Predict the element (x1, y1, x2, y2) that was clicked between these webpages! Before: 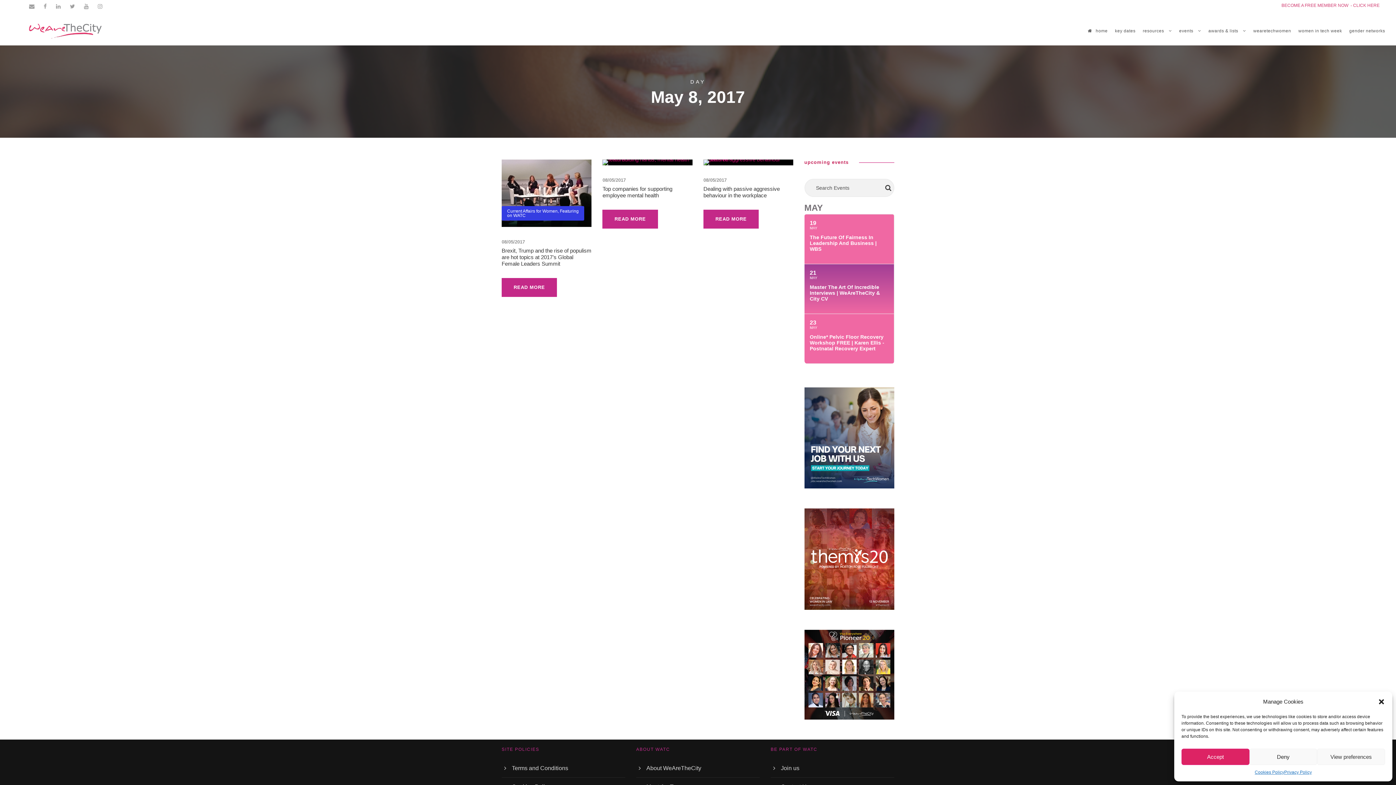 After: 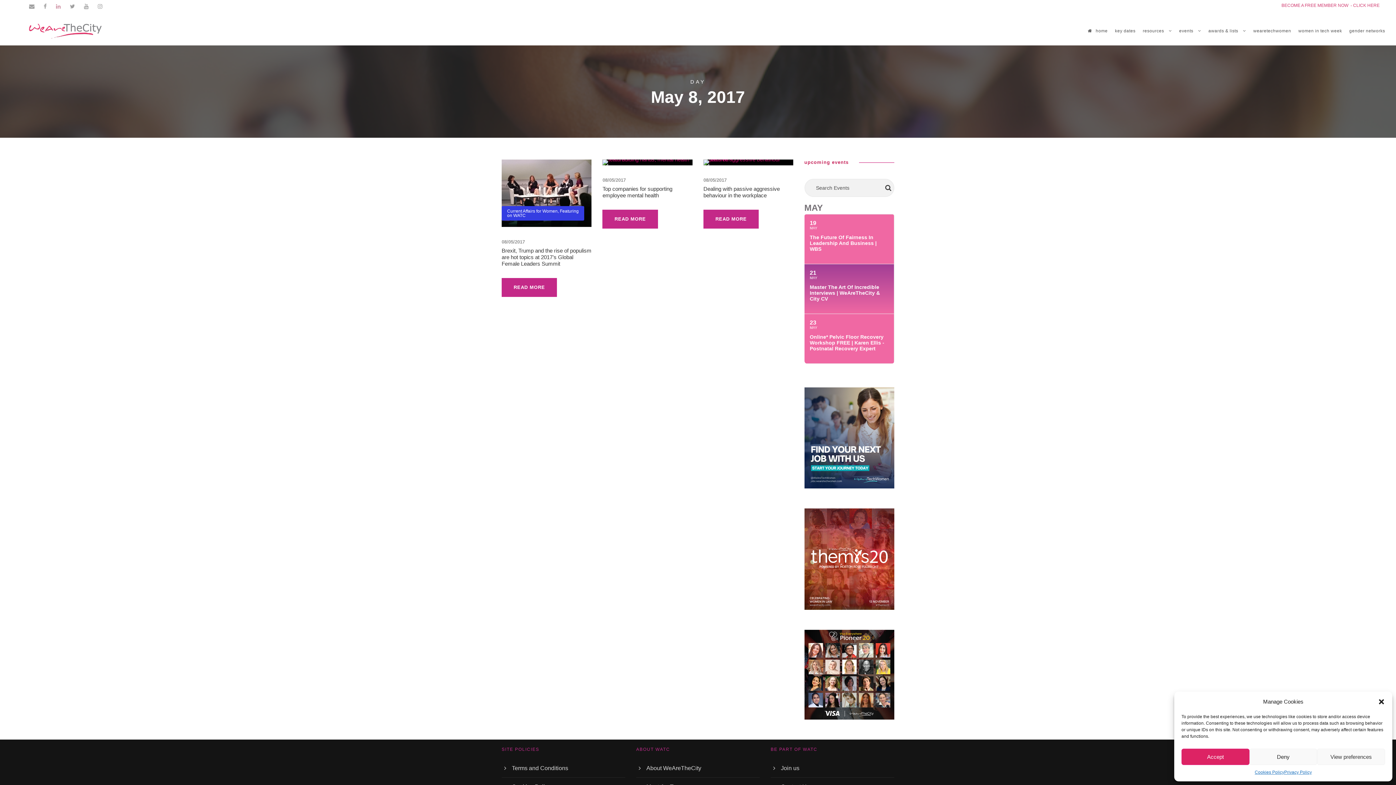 Action: bbox: (56, 3, 60, 9)